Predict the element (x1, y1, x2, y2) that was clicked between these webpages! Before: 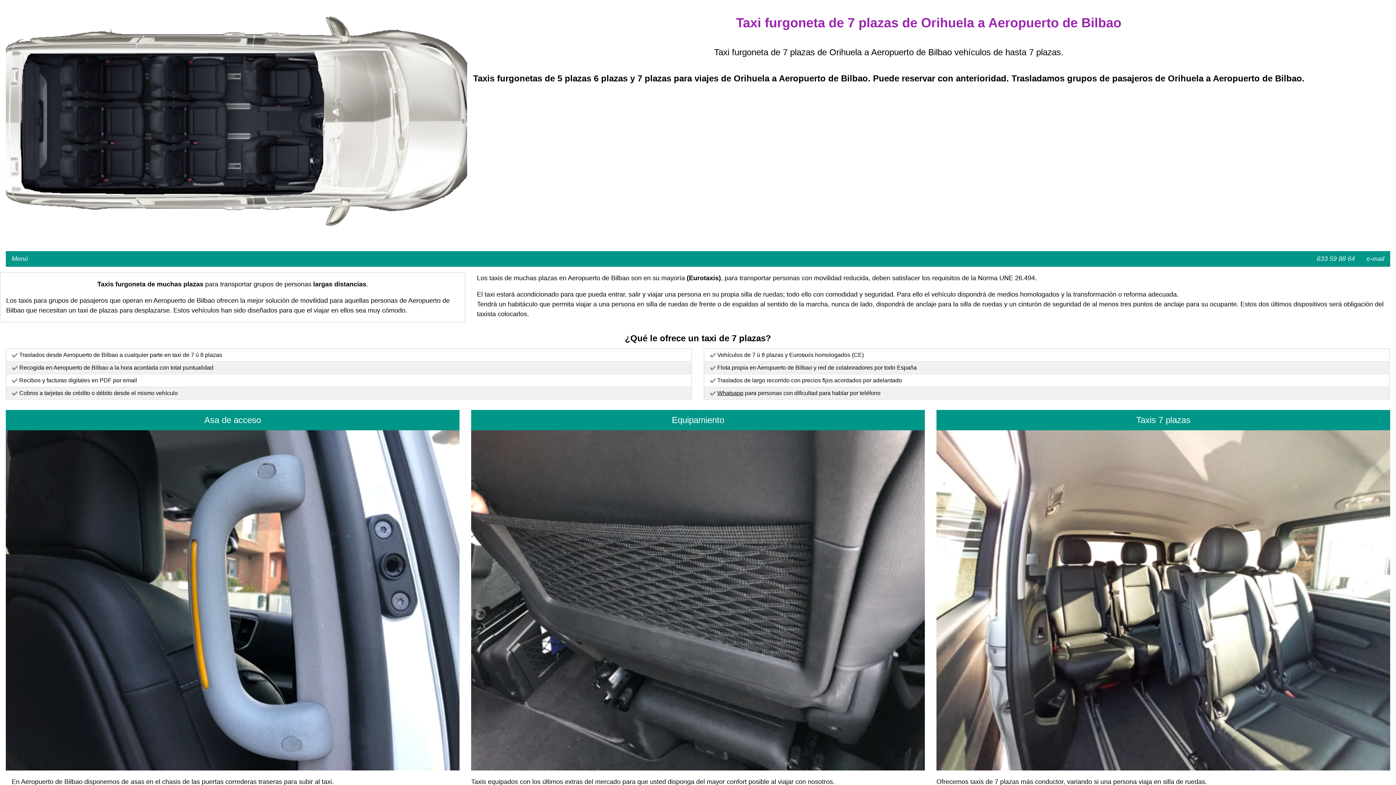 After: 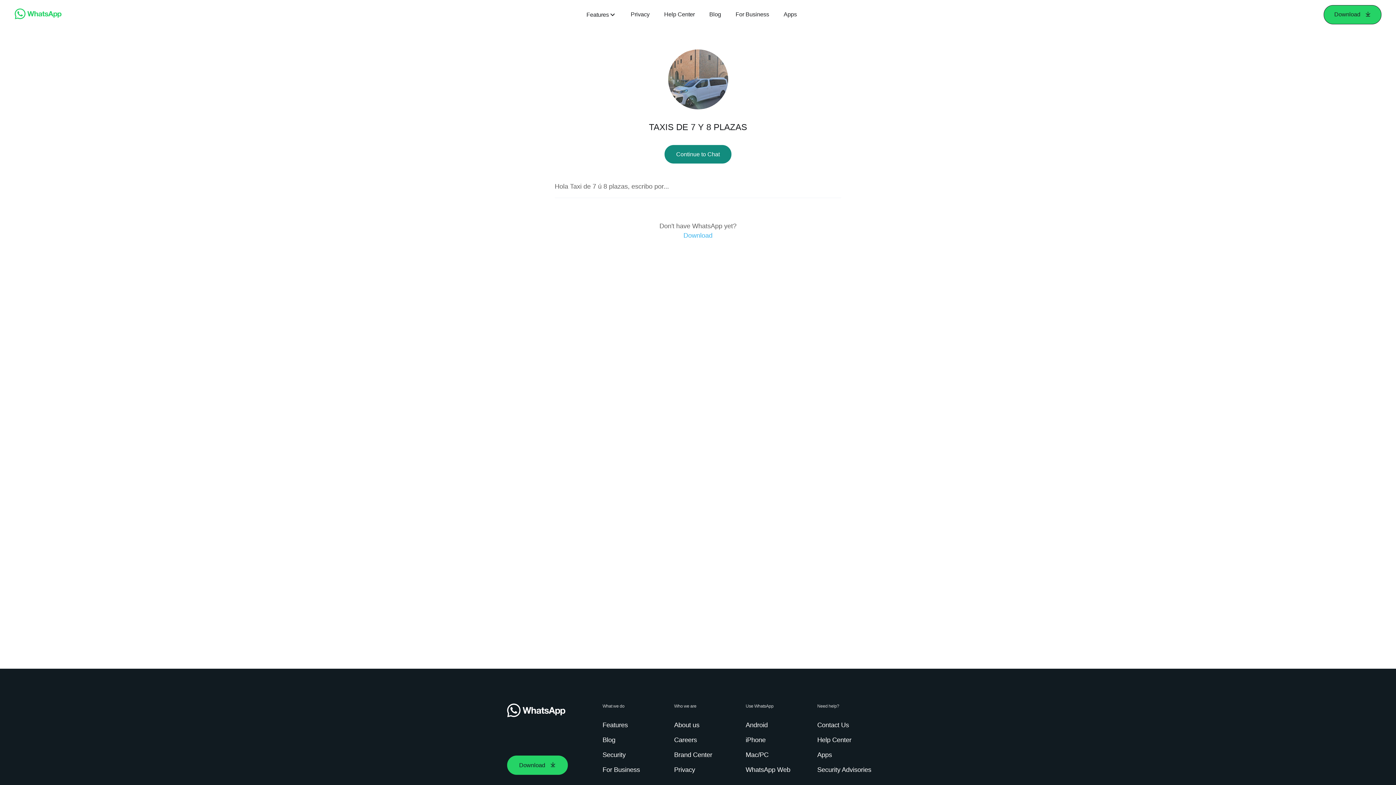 Action: label: Whatsapp bbox: (717, 390, 743, 396)